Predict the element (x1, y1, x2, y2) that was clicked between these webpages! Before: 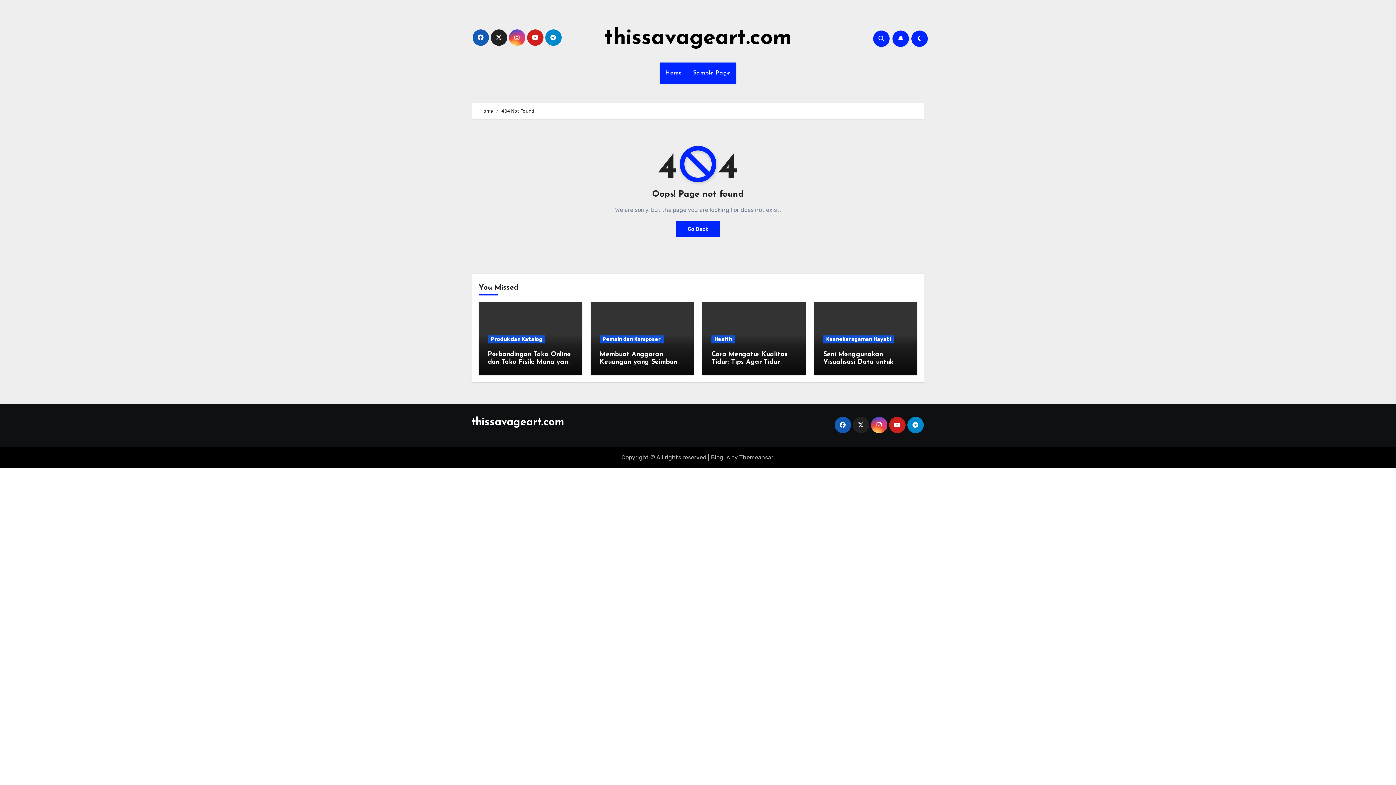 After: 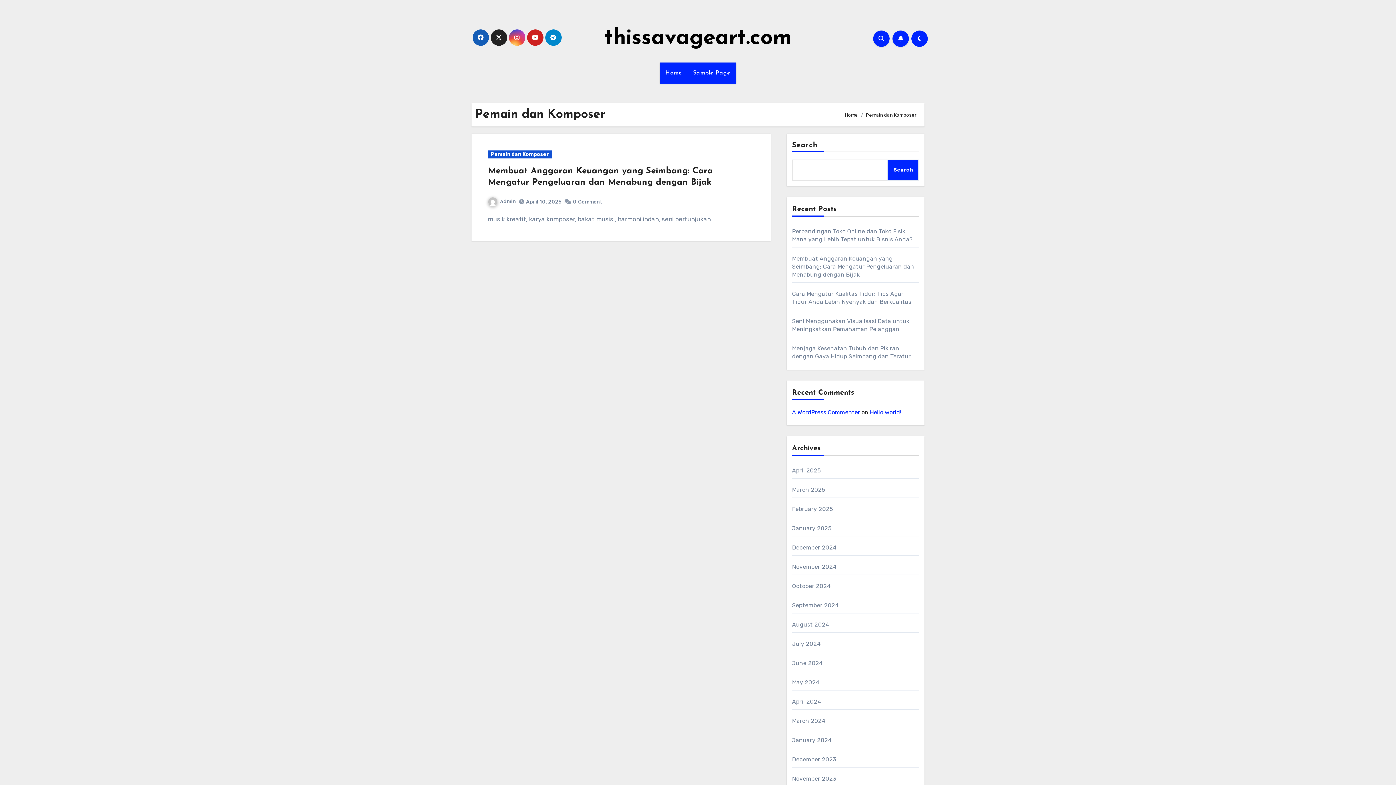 Action: label: Pemain dan Komposer bbox: (599, 335, 663, 343)